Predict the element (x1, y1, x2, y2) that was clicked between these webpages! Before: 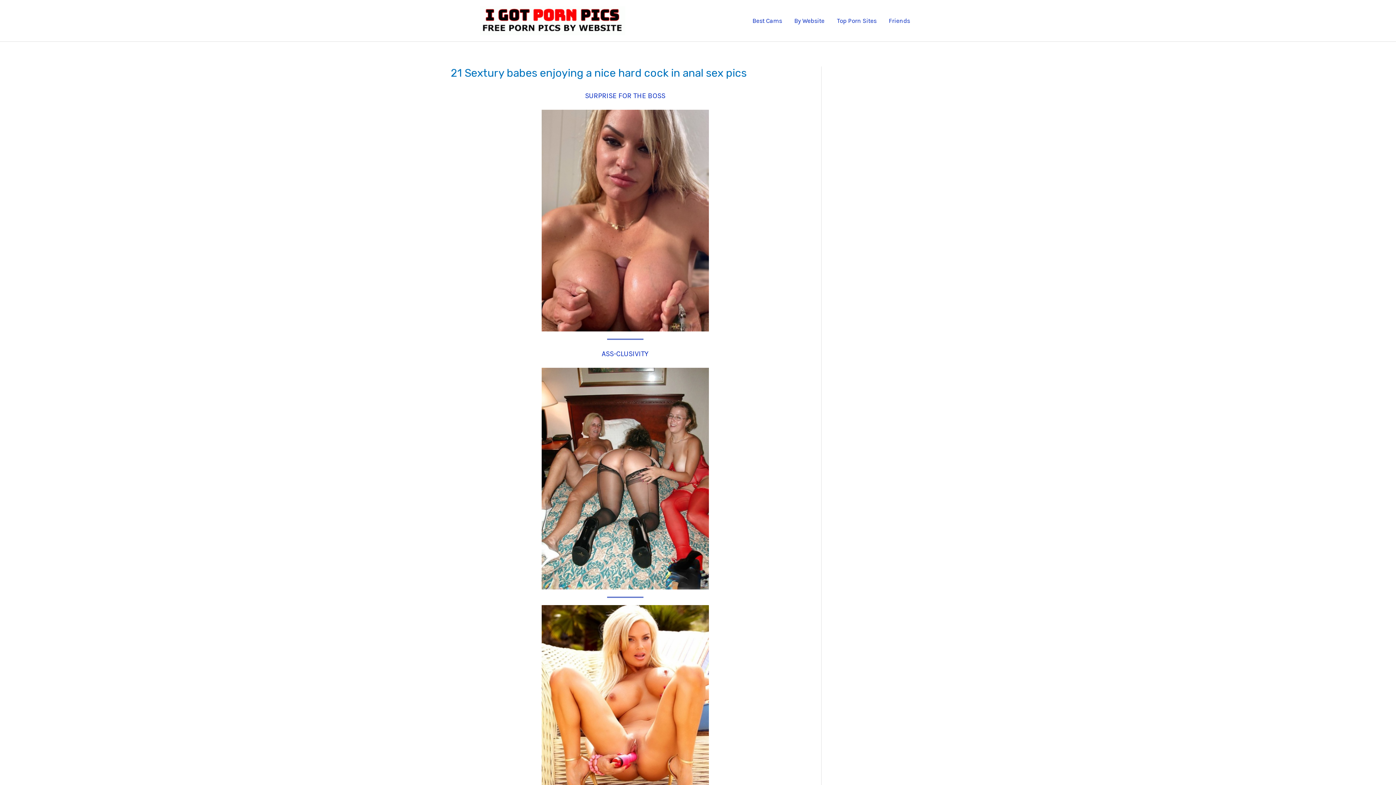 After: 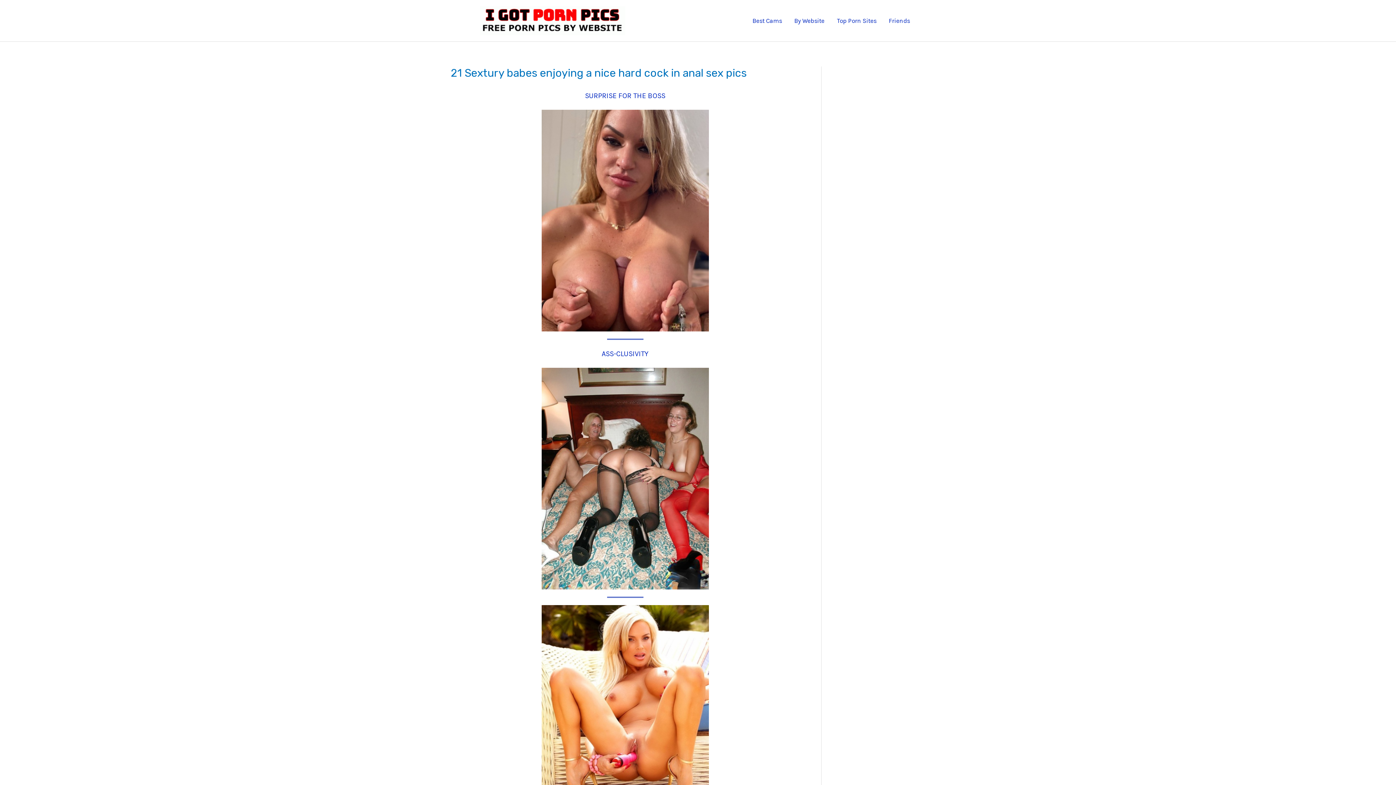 Action: bbox: (541, 322, 708, 329)